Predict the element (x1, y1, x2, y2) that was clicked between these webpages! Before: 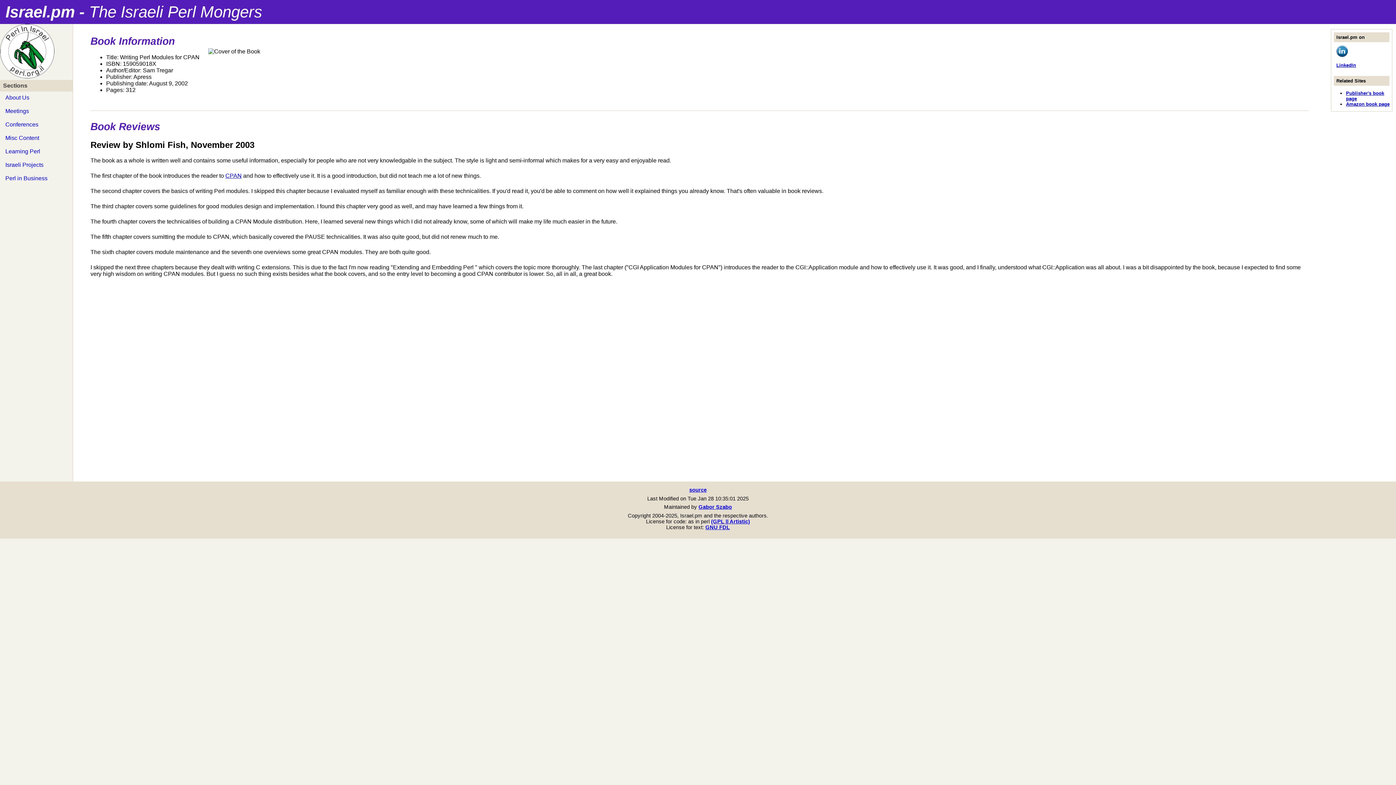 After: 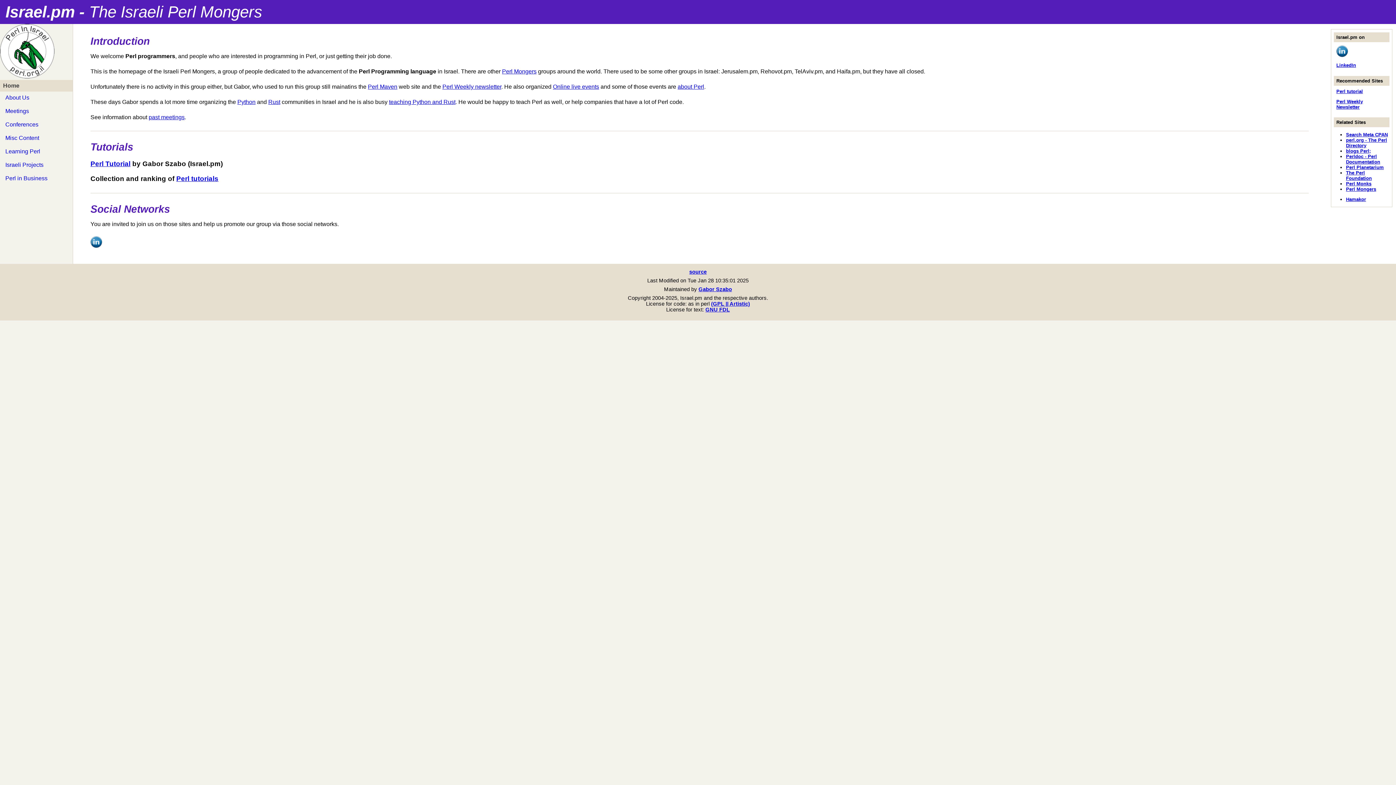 Action: label: Israel.pm - The Israeli Perl Mongers bbox: (5, 2, 262, 20)